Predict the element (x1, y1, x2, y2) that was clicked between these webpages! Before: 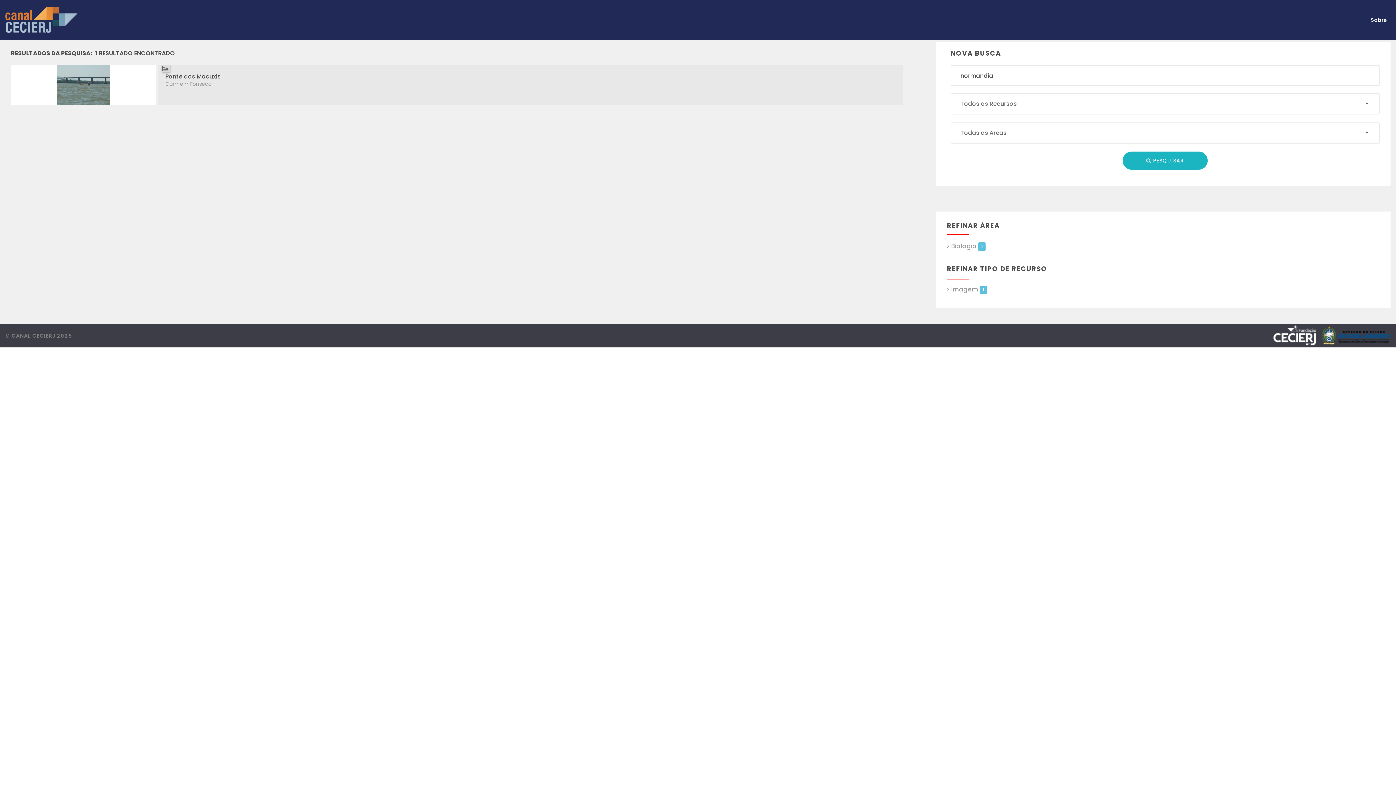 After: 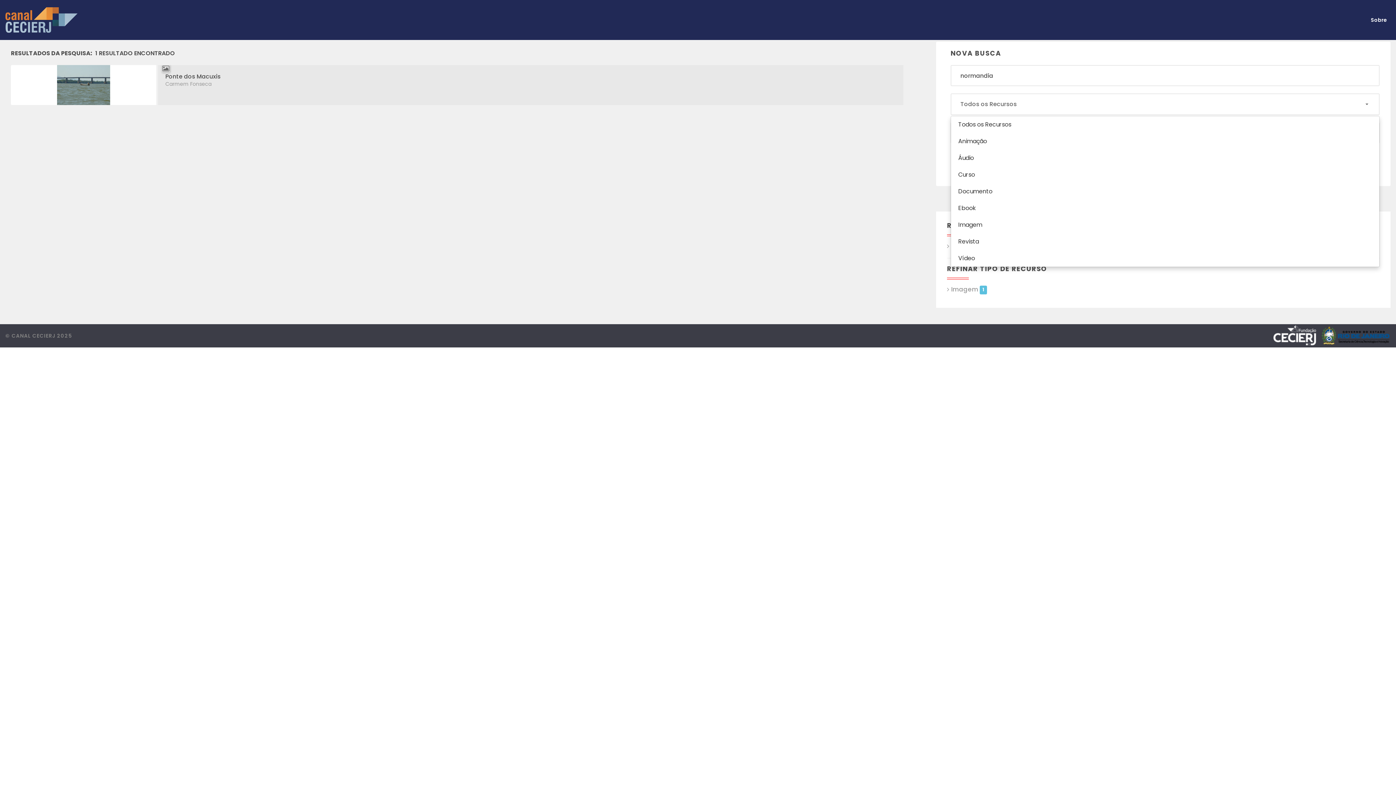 Action: label: Todos os Recursos
  bbox: (950, 93, 1379, 114)